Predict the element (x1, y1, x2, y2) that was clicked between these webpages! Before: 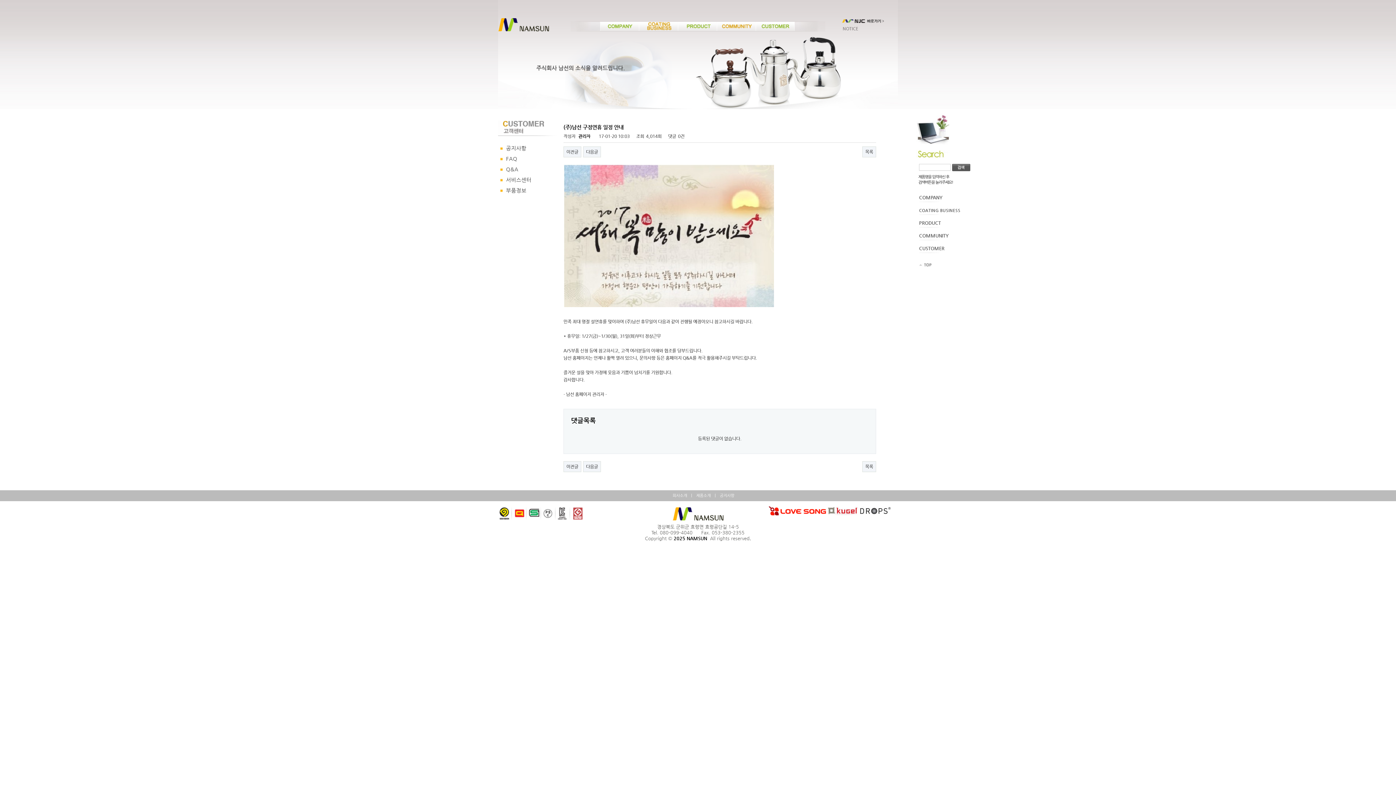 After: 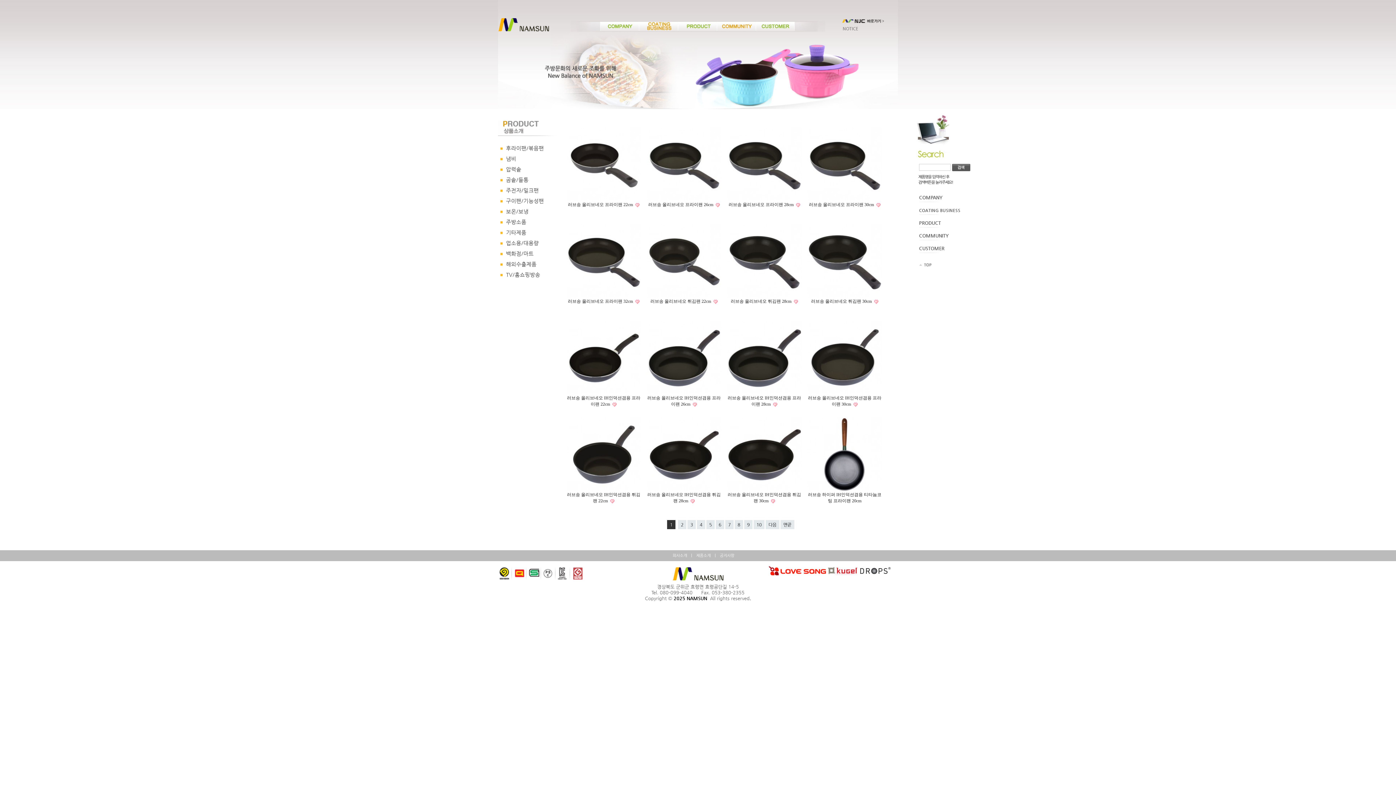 Action: bbox: (678, 21, 717, 30)